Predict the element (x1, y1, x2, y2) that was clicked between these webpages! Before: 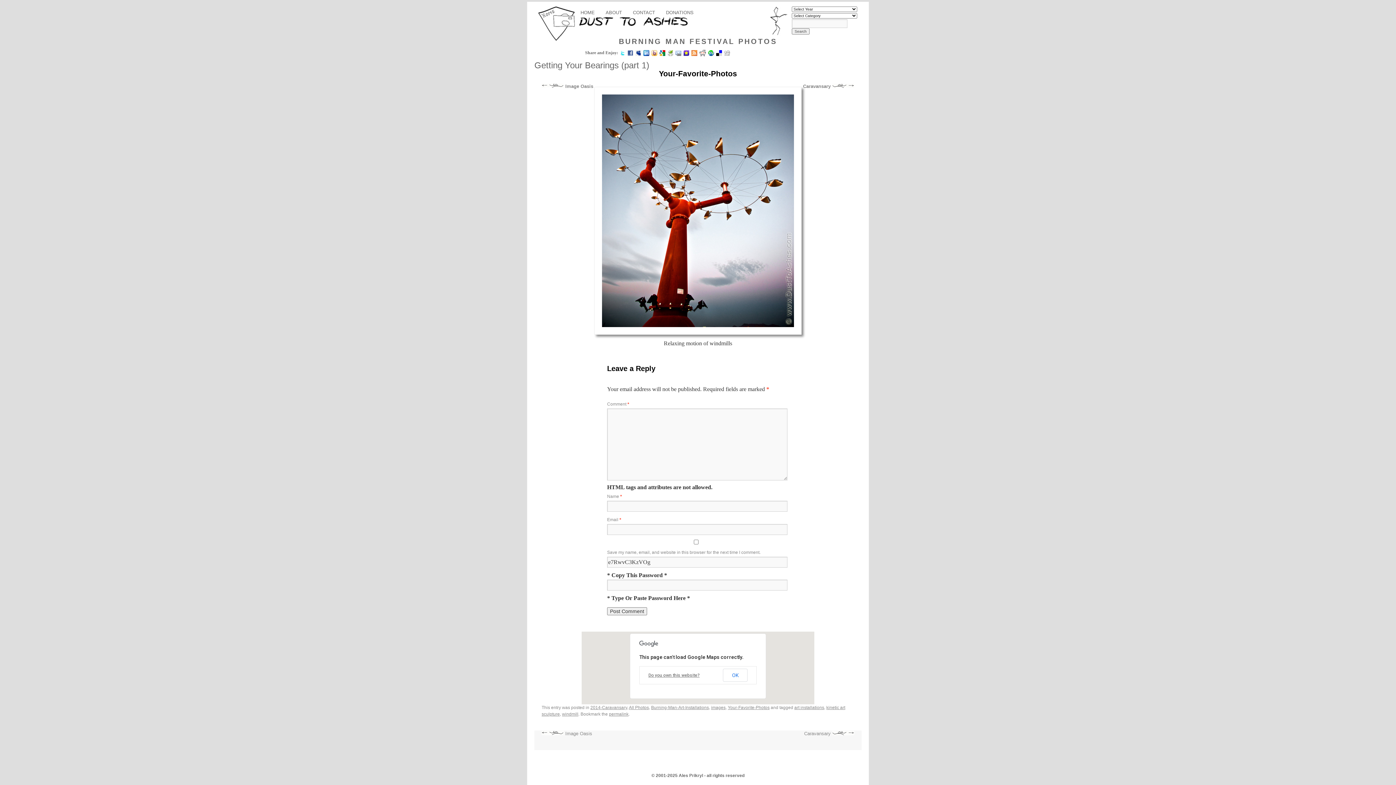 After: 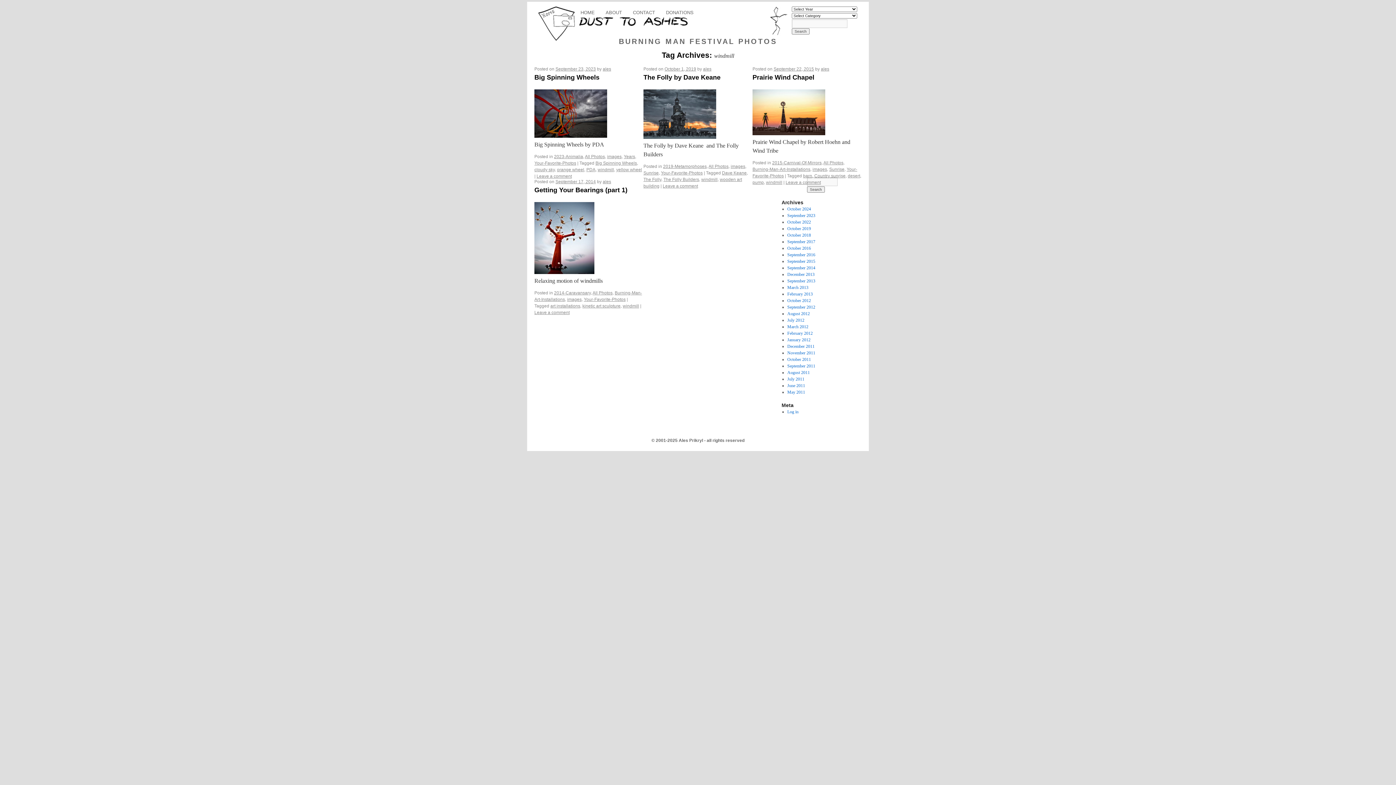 Action: label: windmill bbox: (562, 711, 578, 717)